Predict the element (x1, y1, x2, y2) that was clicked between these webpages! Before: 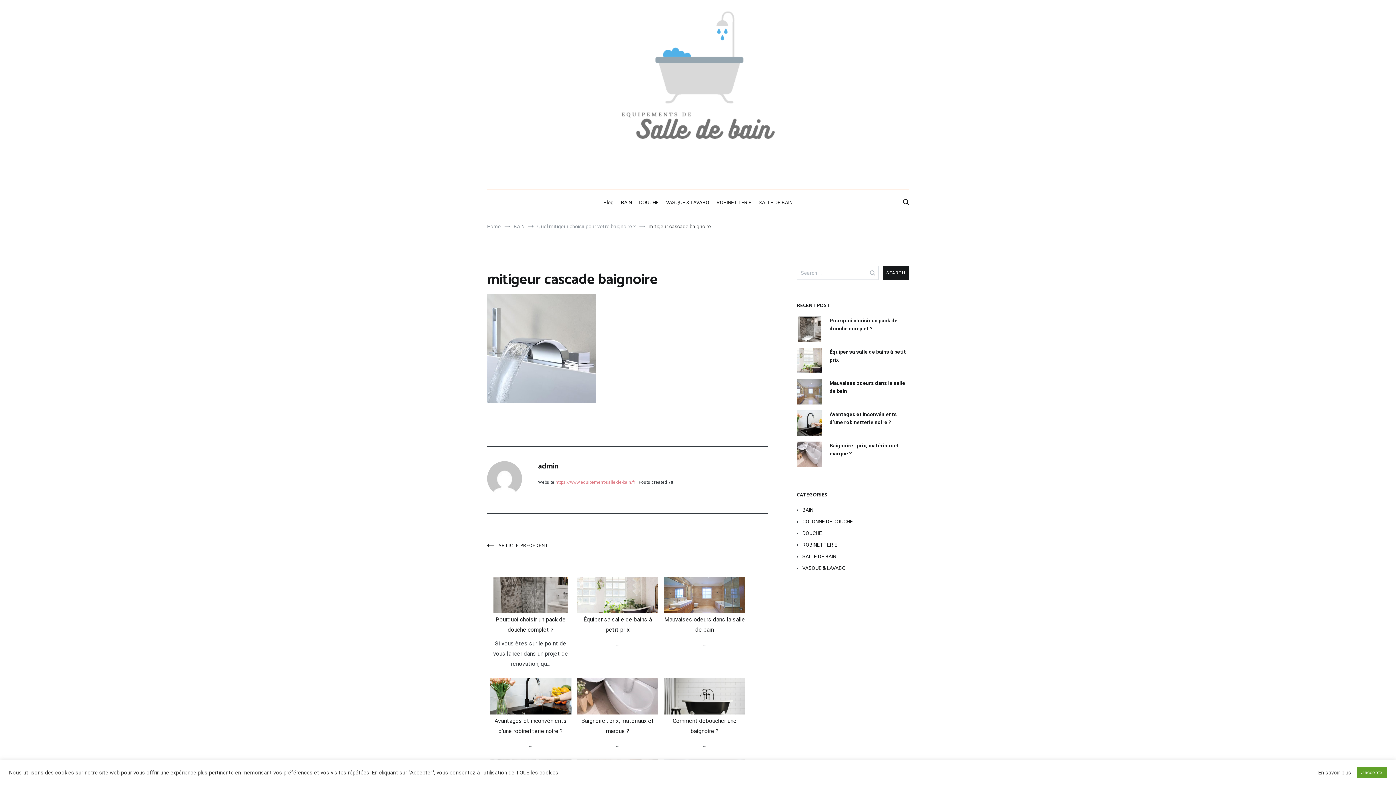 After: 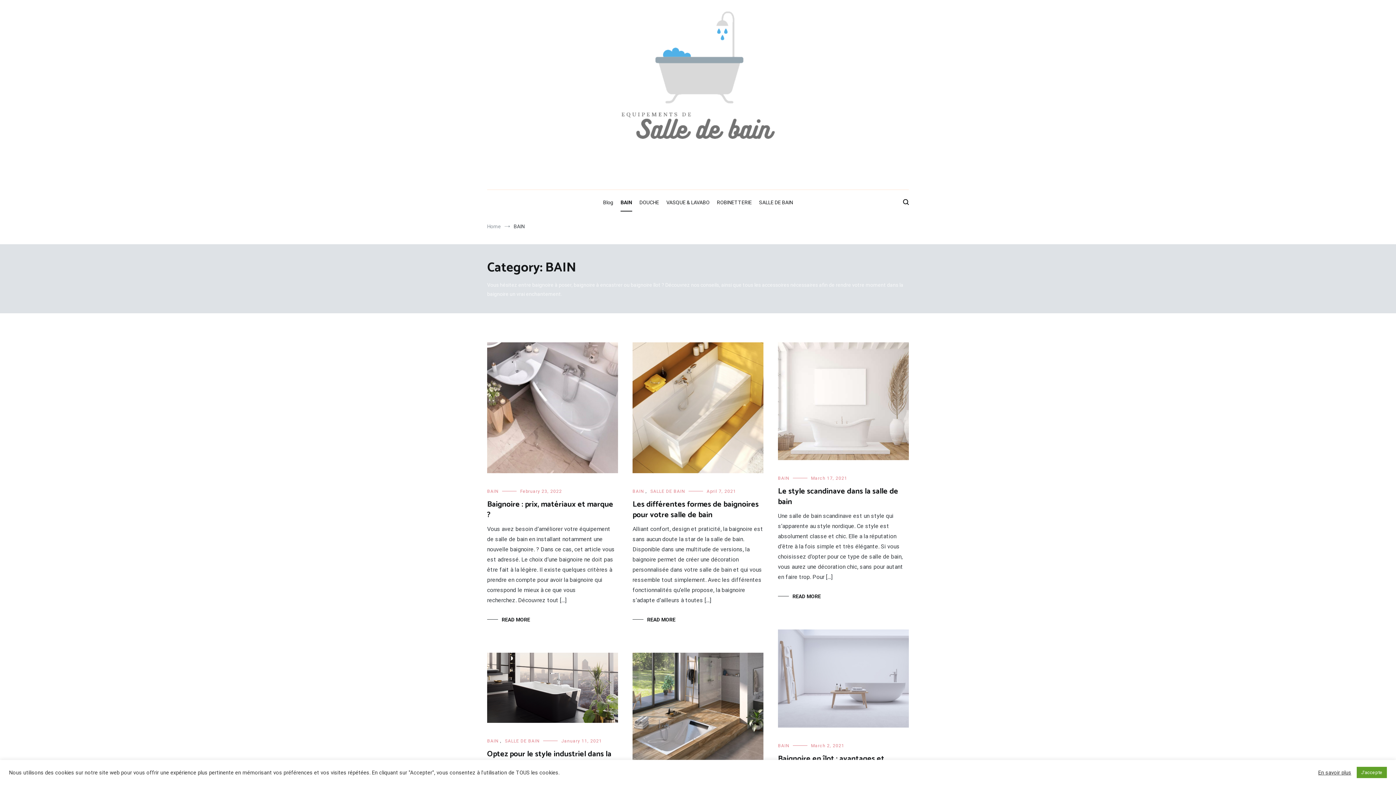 Action: bbox: (802, 506, 909, 514) label: BAIN